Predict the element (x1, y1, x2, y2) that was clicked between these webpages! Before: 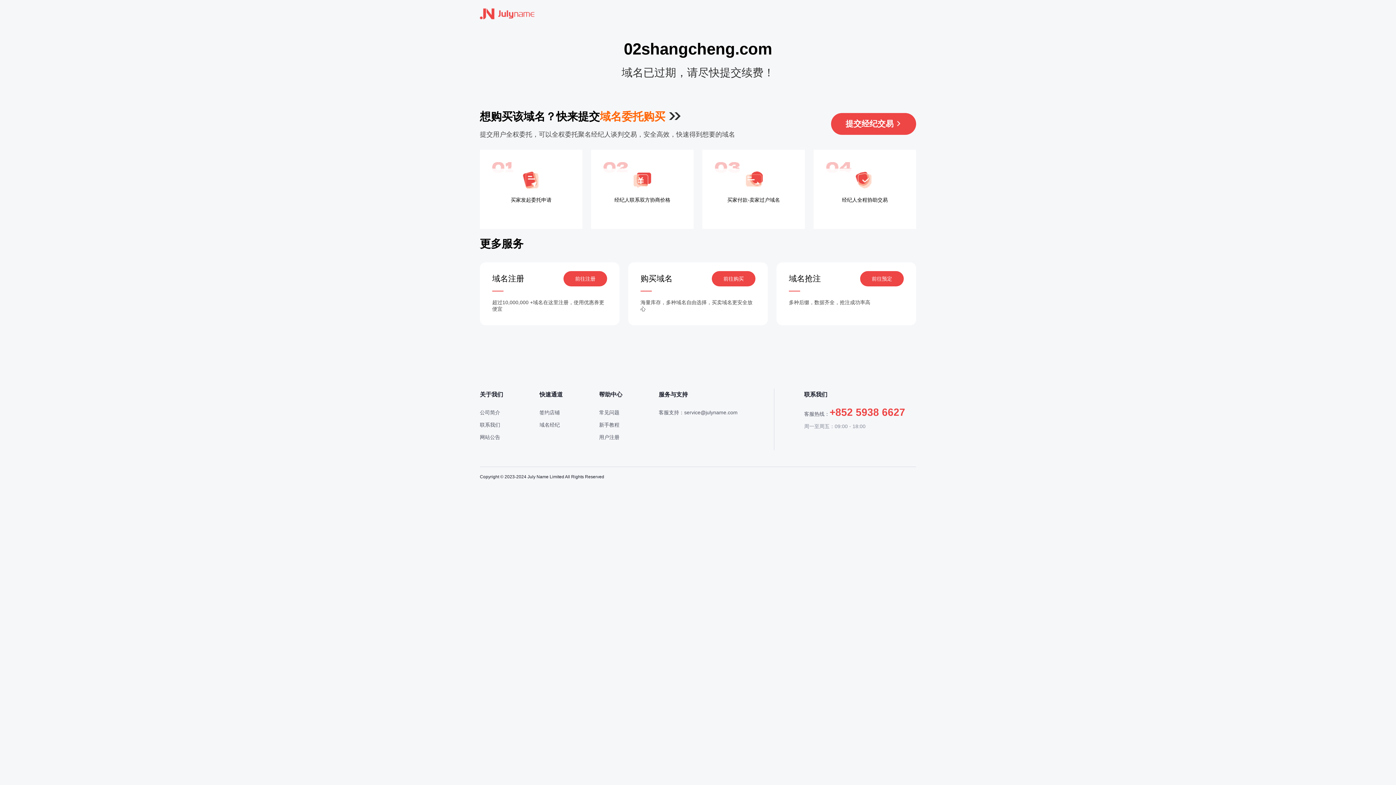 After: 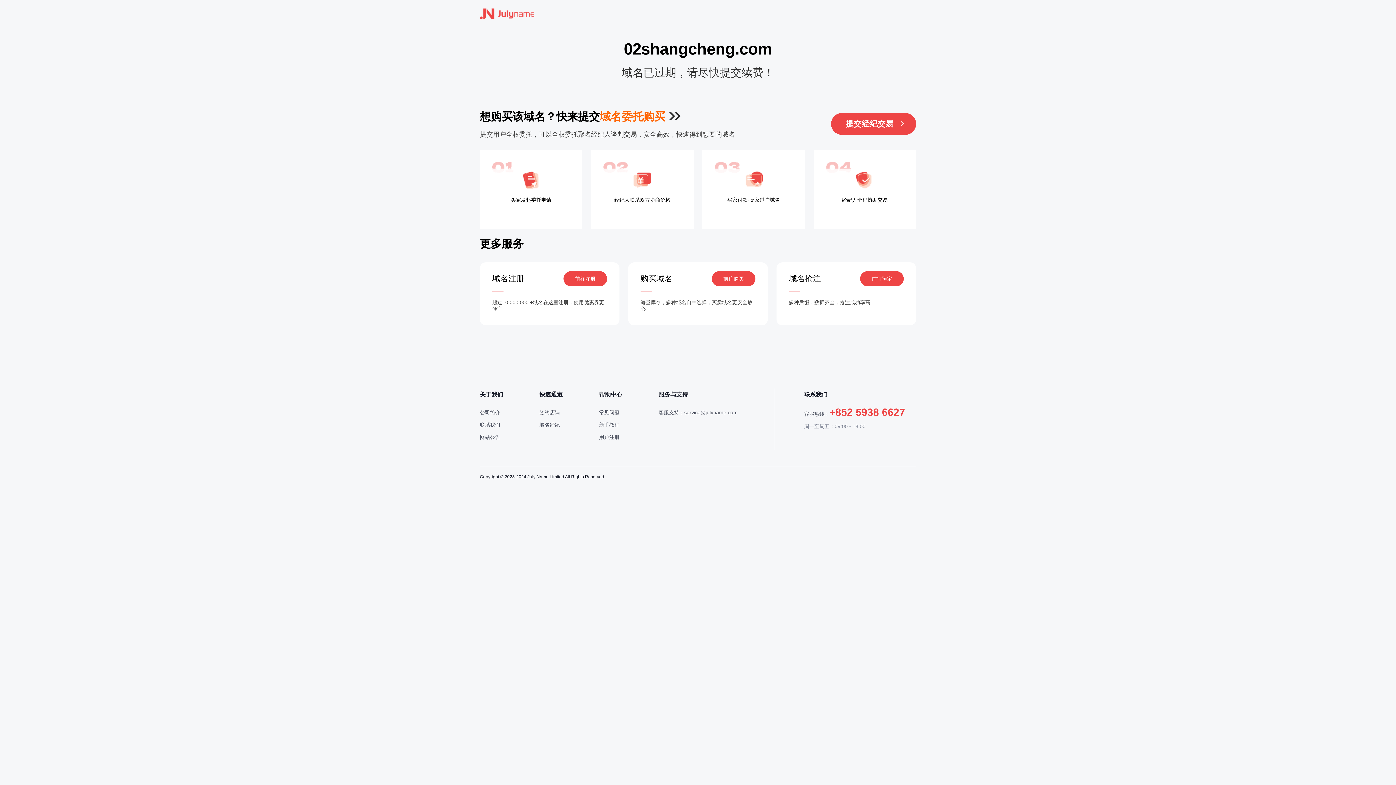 Action: label: 提交经纪交易 bbox: (831, 113, 916, 134)